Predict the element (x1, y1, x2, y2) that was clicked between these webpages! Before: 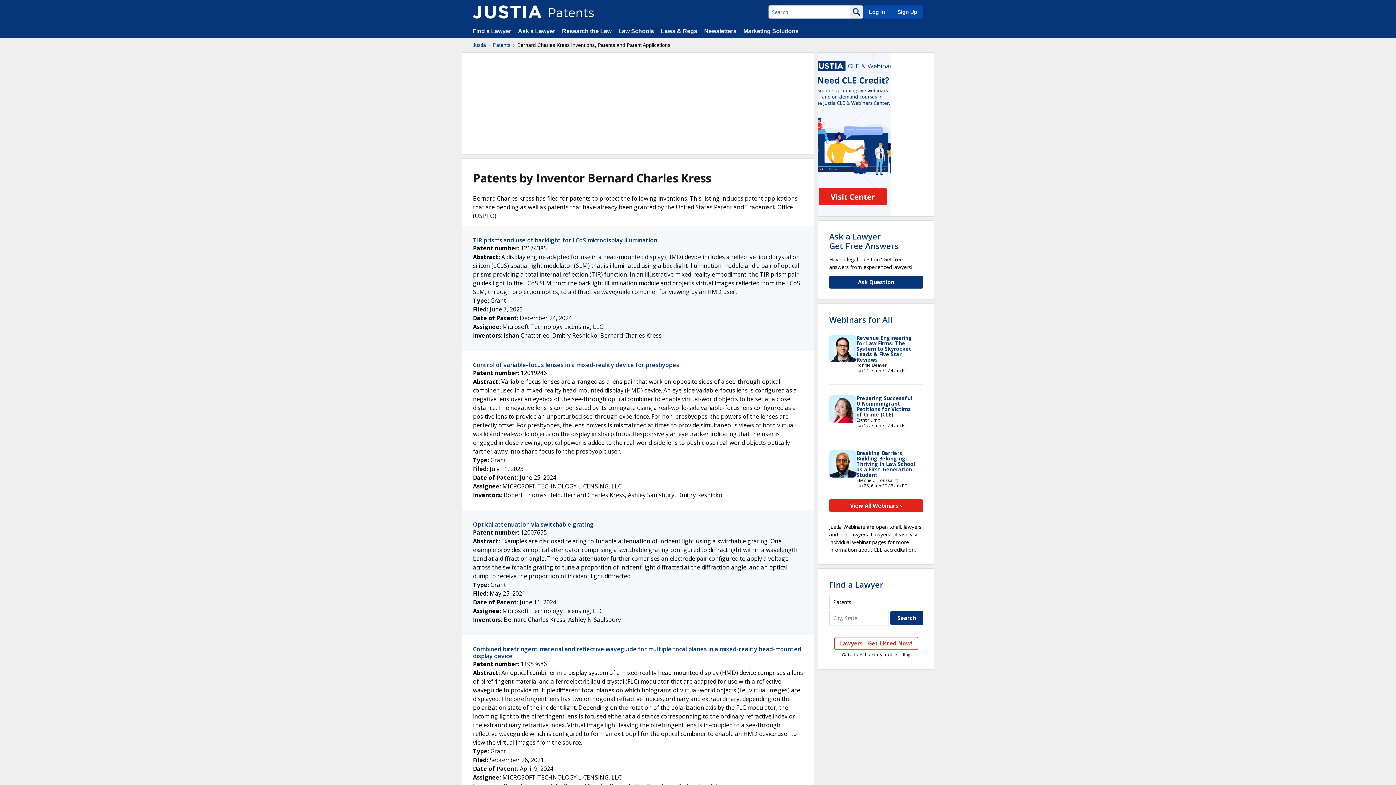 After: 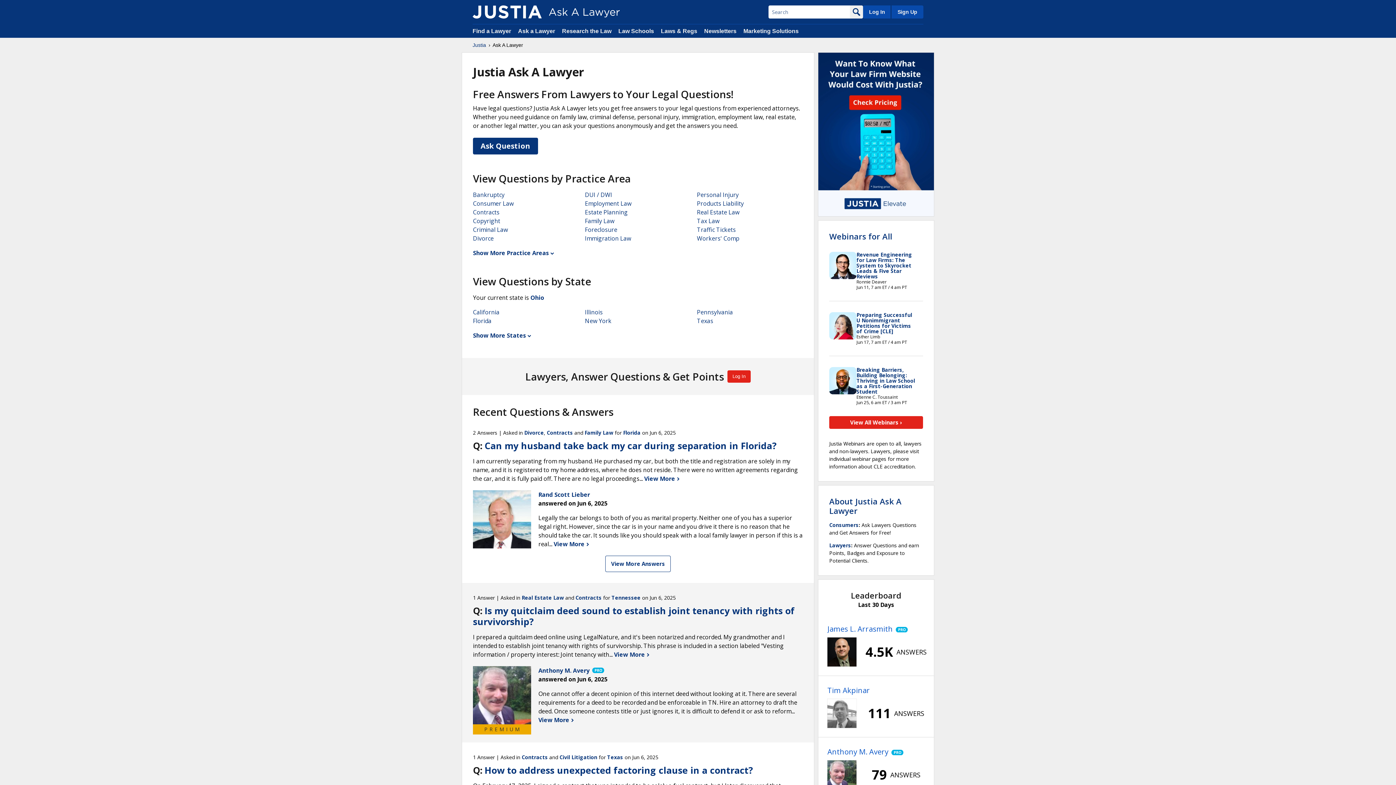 Action: bbox: (829, 230, 898, 251) label: Ask a Lawyer
Get Free Answers